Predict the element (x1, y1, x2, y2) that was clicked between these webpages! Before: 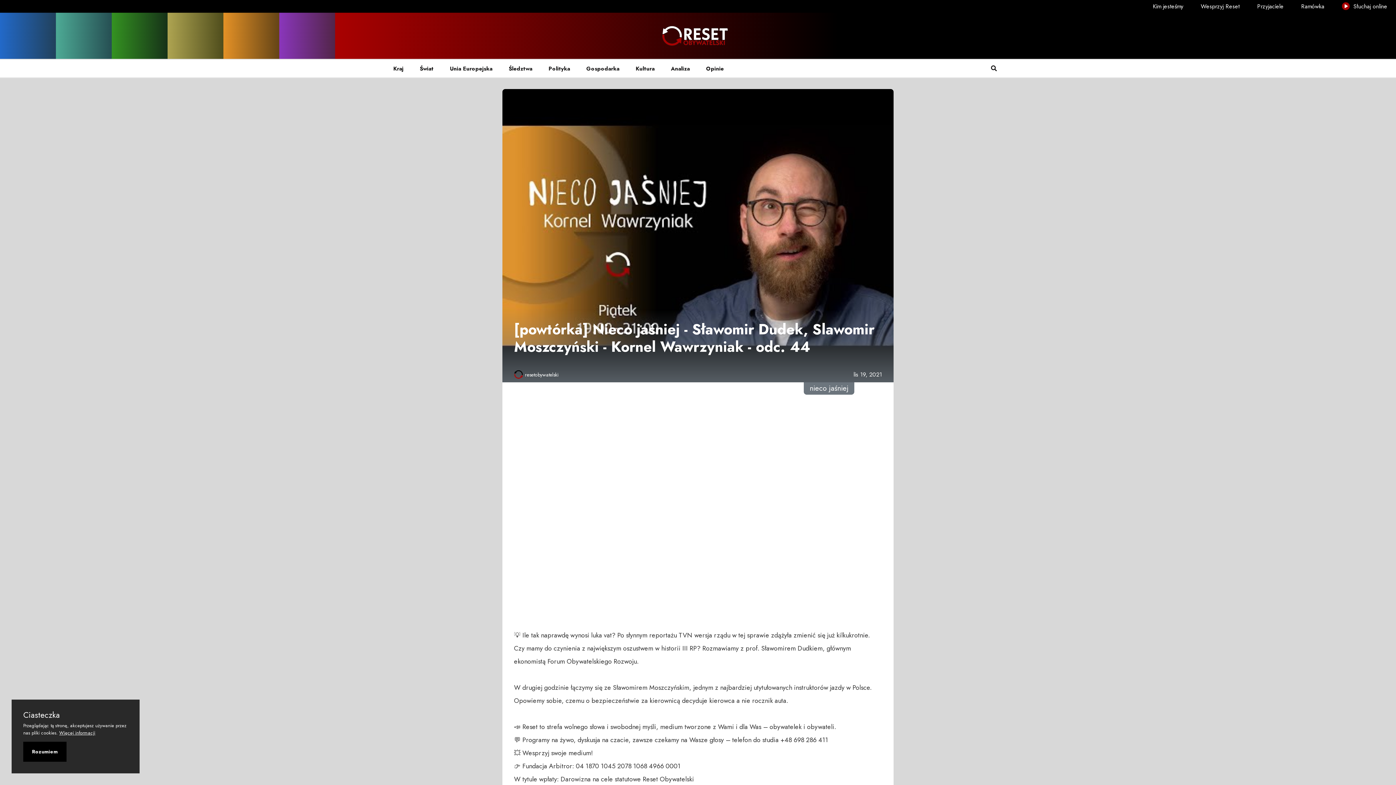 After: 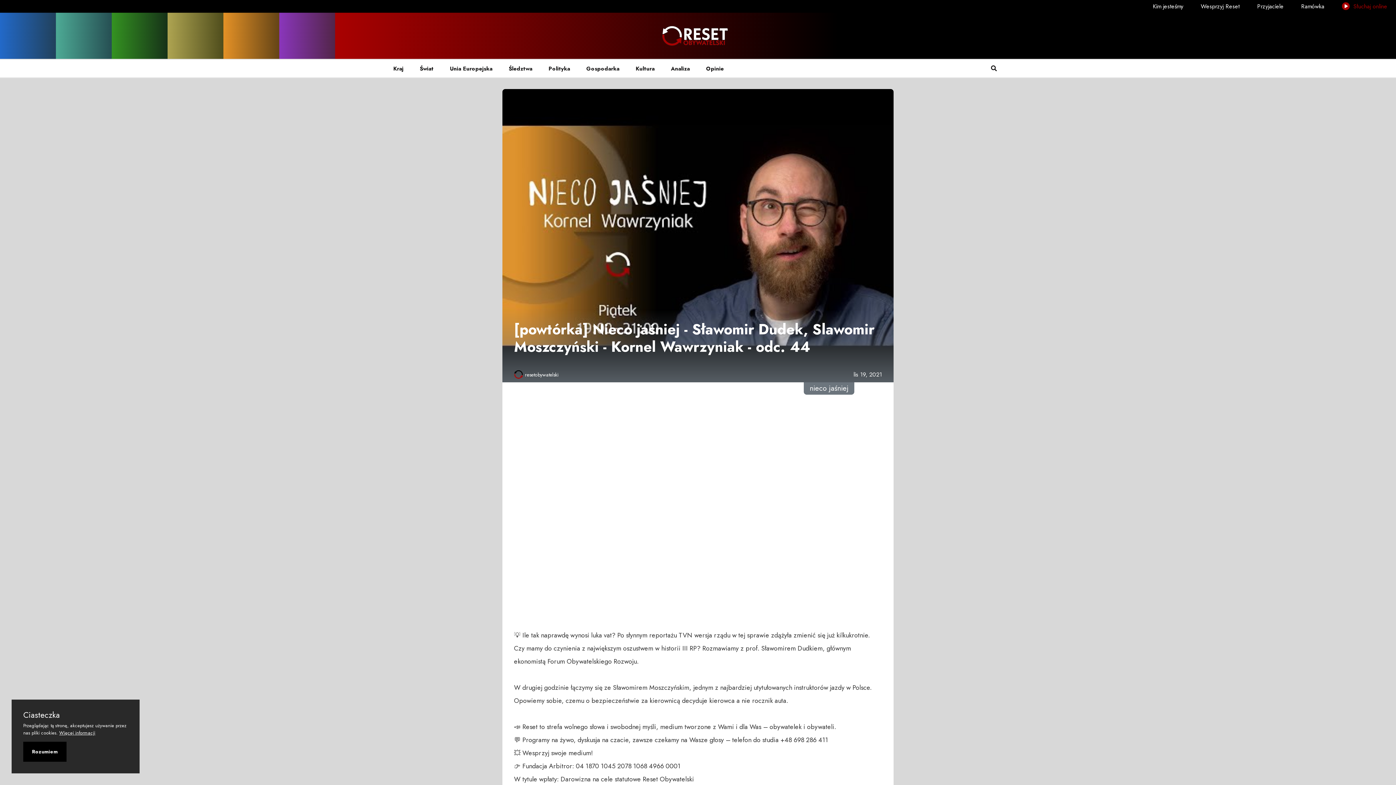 Action: label:  Słuchaj online bbox: (1333, 0, 1396, 12)